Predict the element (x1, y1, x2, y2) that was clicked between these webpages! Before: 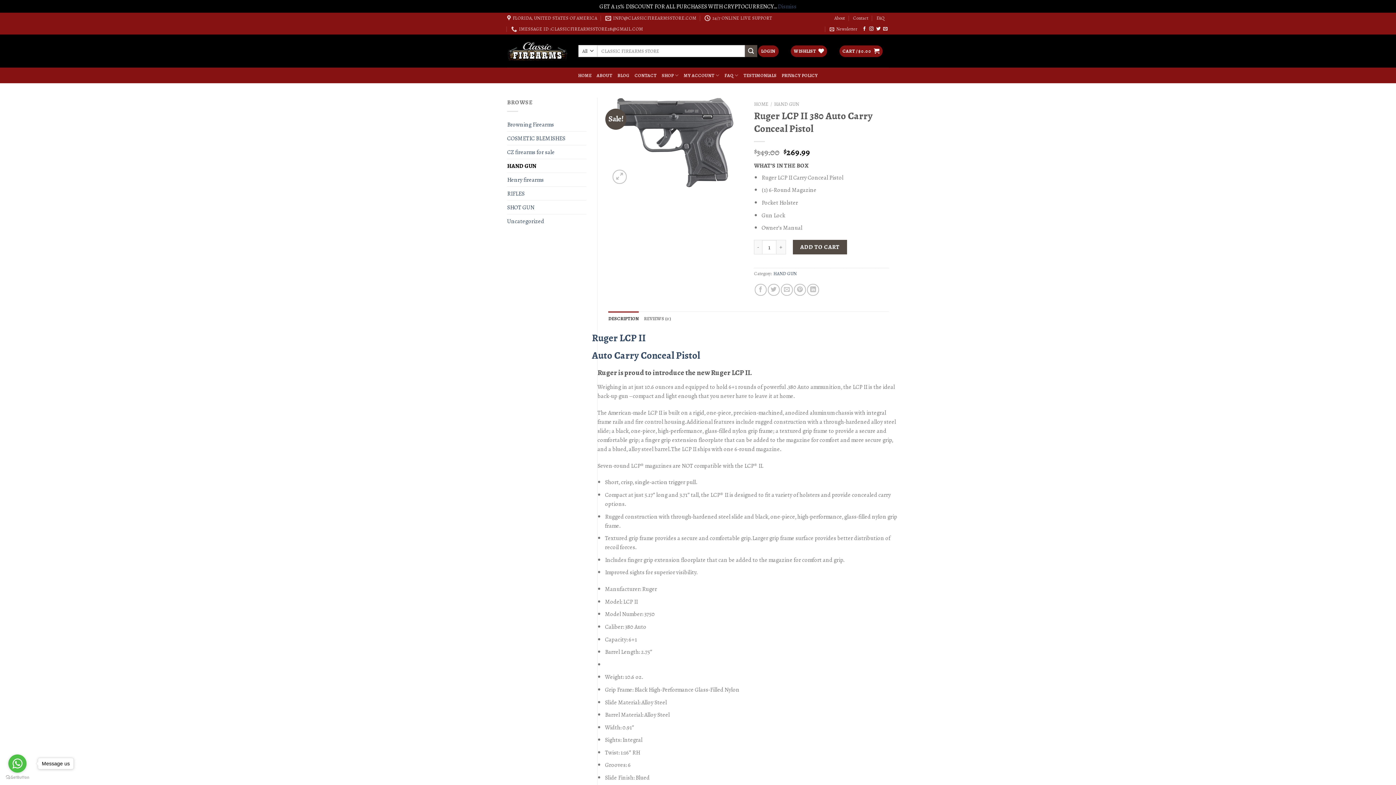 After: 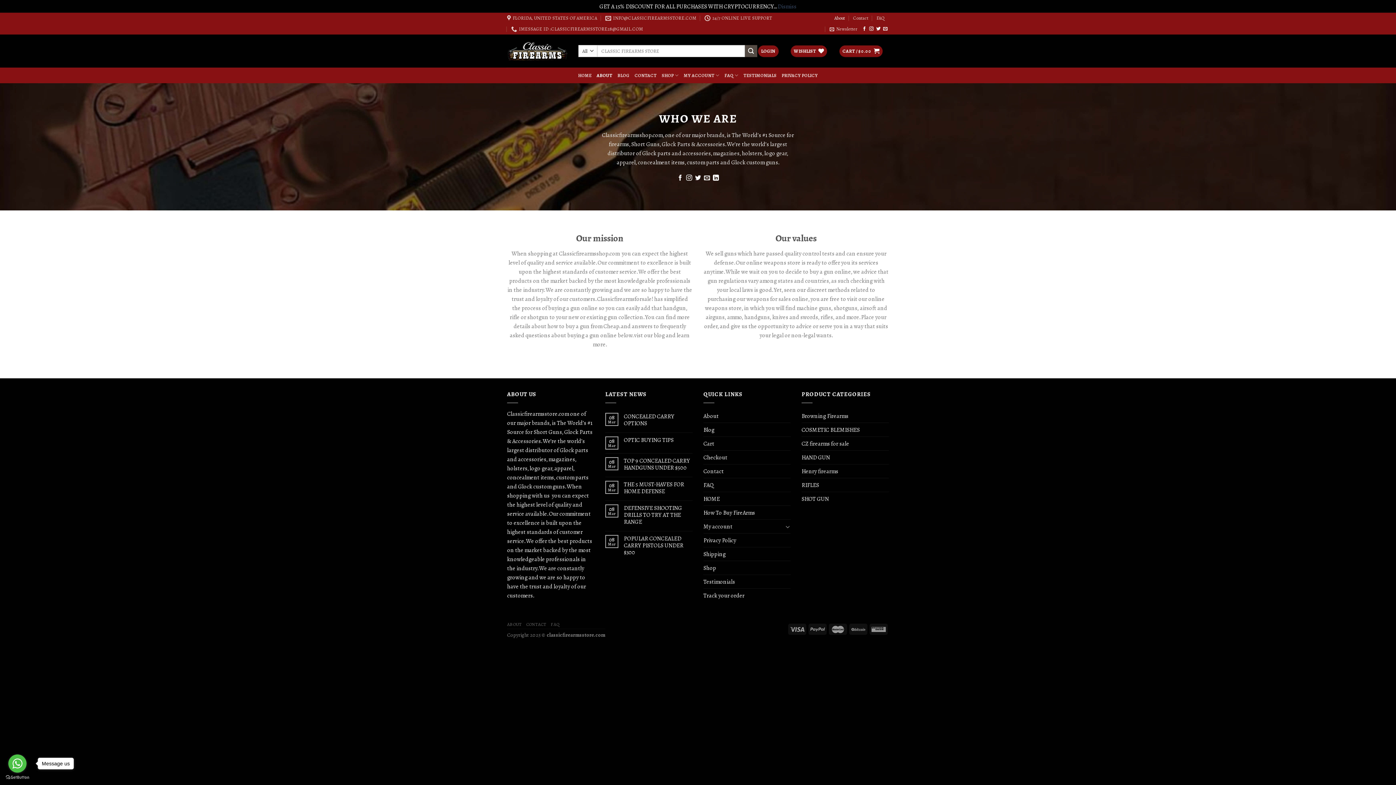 Action: bbox: (834, 12, 845, 23) label: About